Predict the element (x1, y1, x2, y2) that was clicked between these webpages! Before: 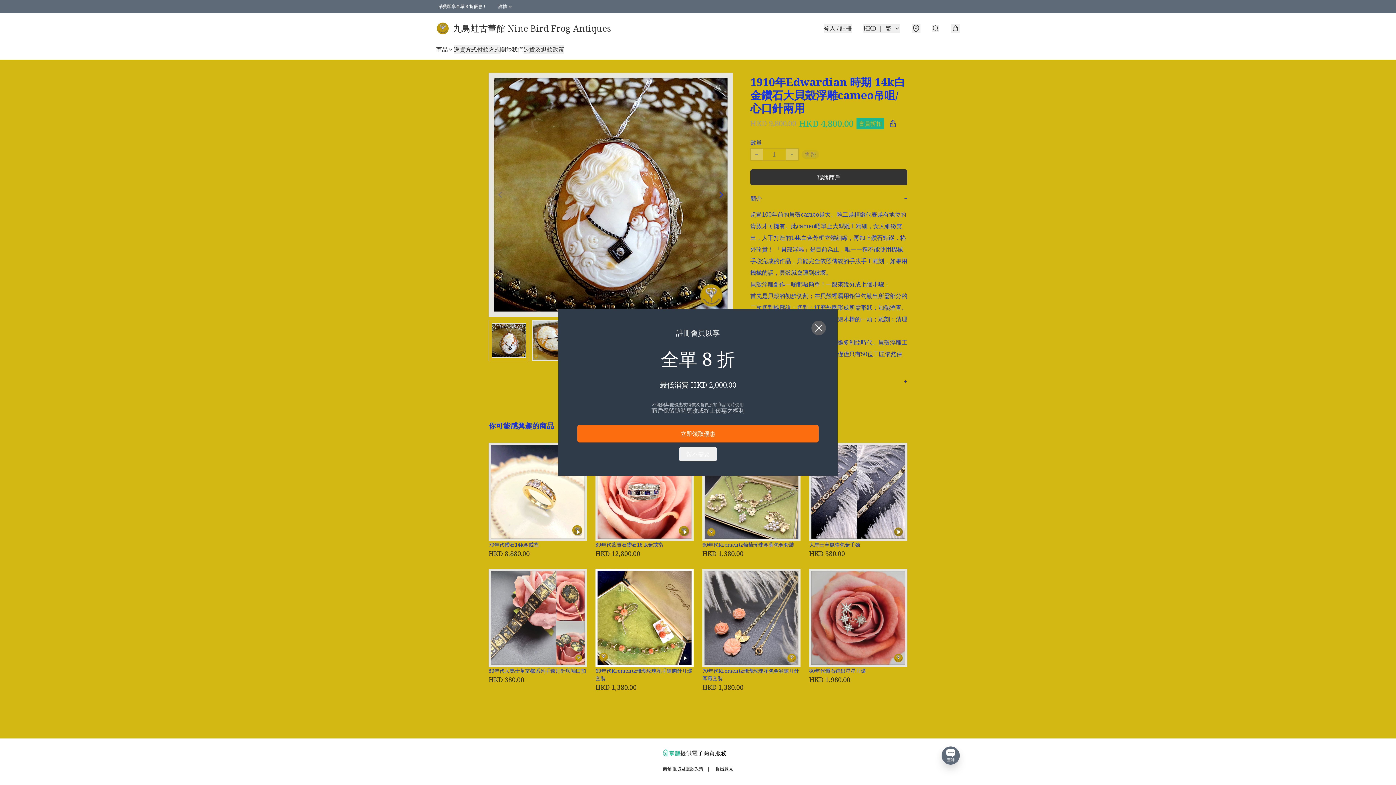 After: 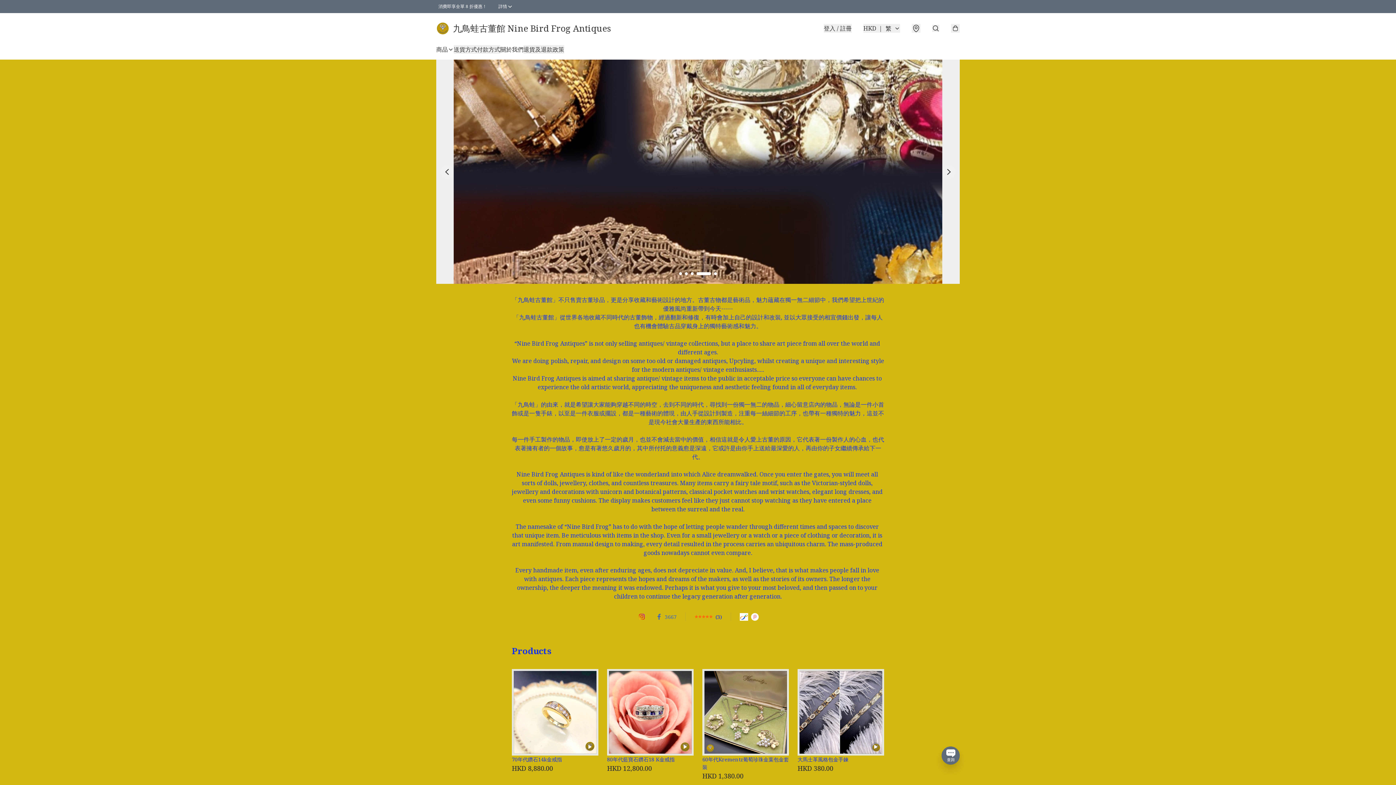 Action: label: 九鳥蛙古董館 Nine Bird Frog Antiques bbox: (436, 21, 611, 34)